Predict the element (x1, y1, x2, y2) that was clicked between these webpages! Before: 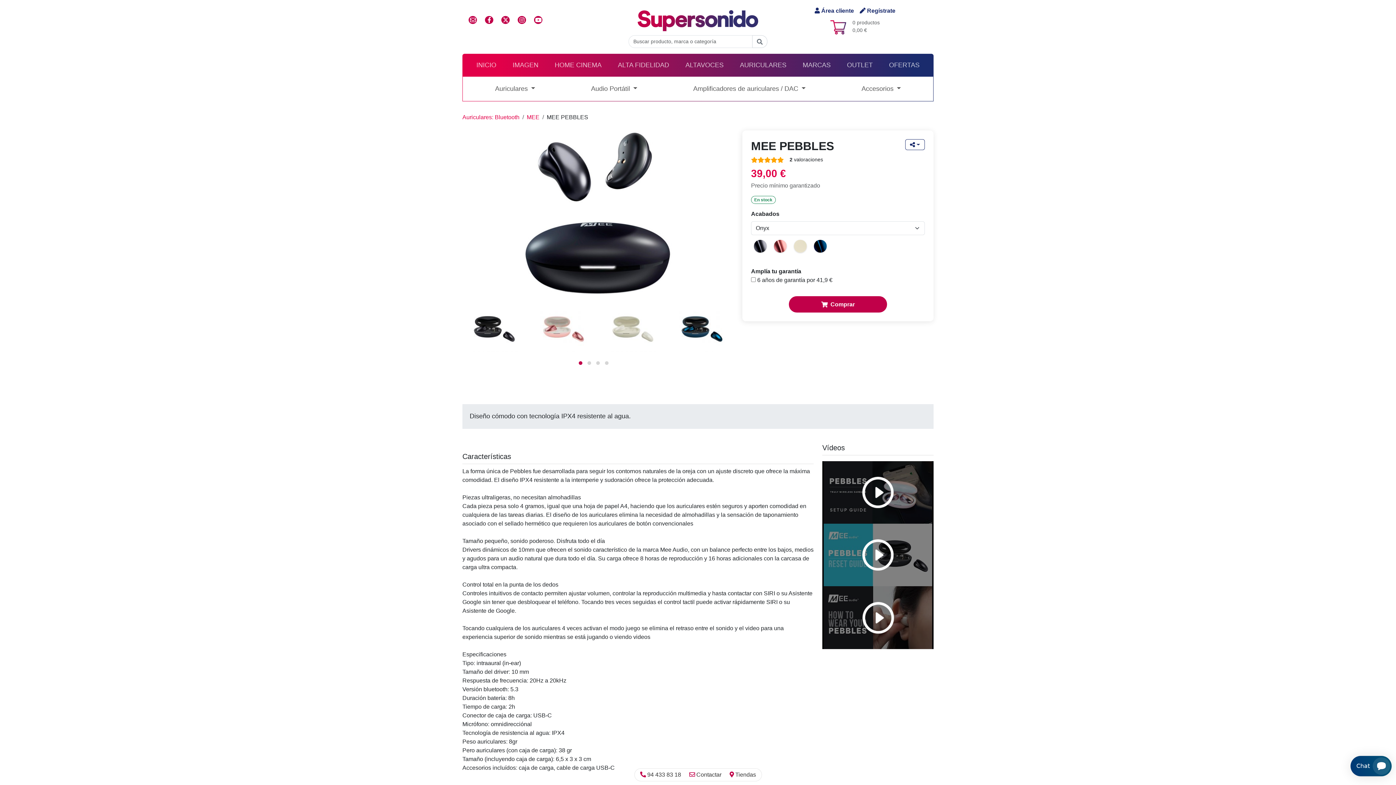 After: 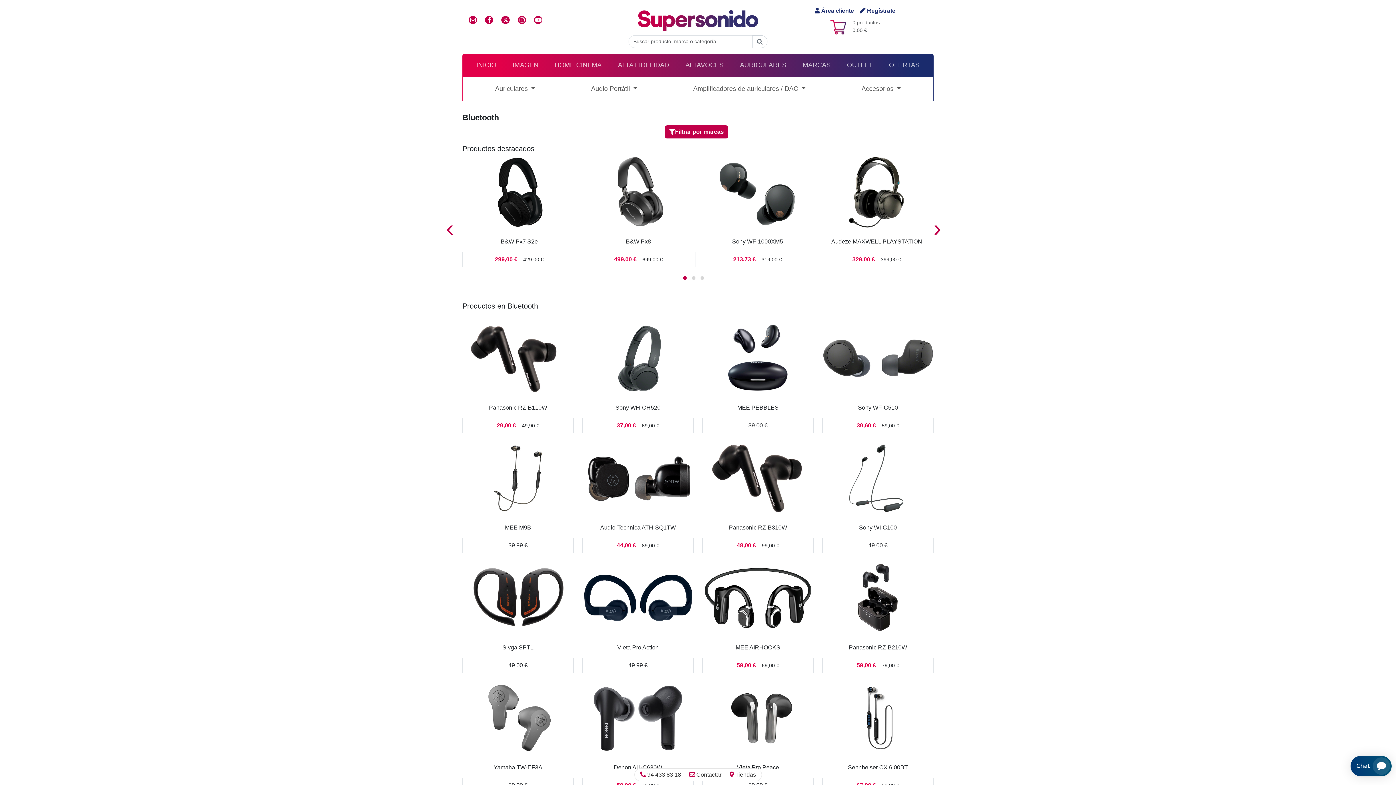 Action: label: Auriculares: Bluetooth bbox: (462, 114, 519, 120)